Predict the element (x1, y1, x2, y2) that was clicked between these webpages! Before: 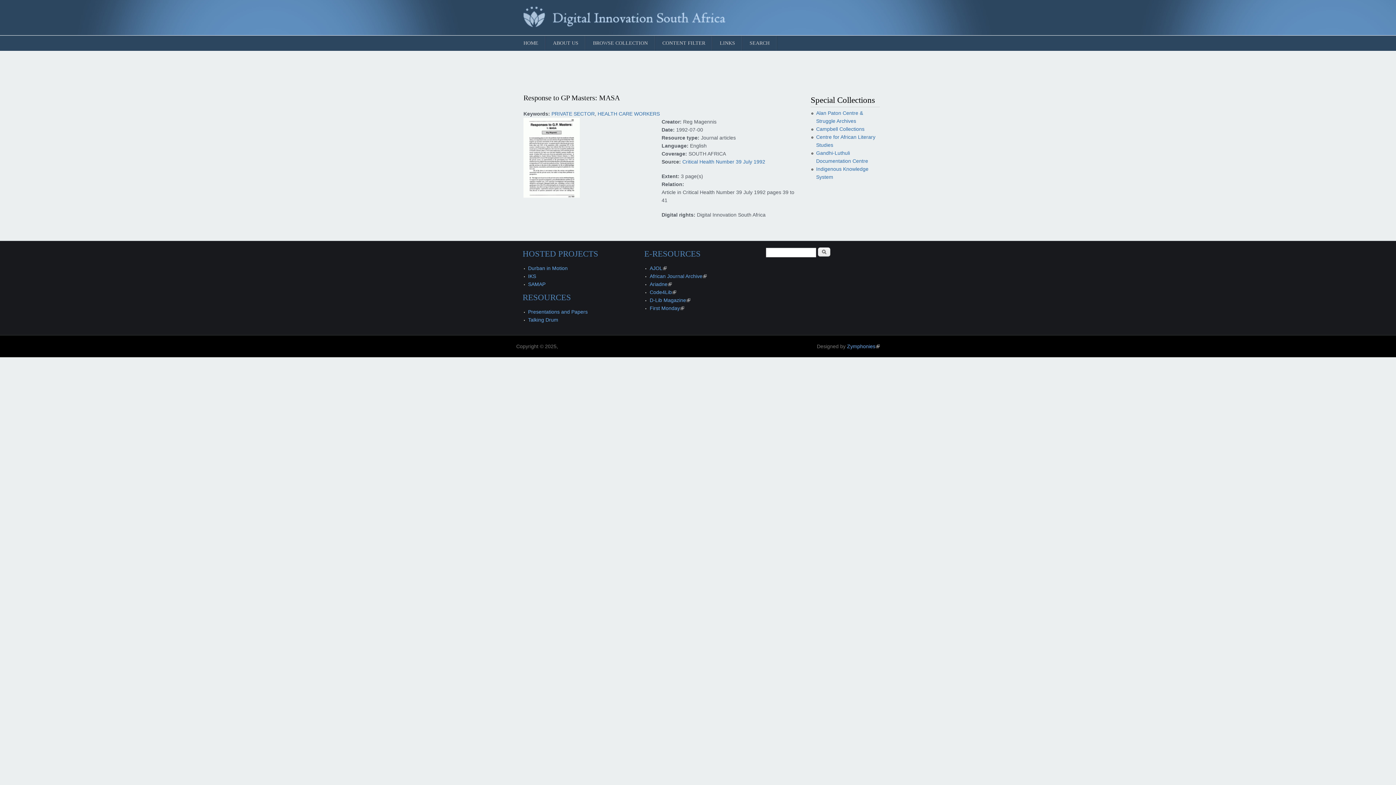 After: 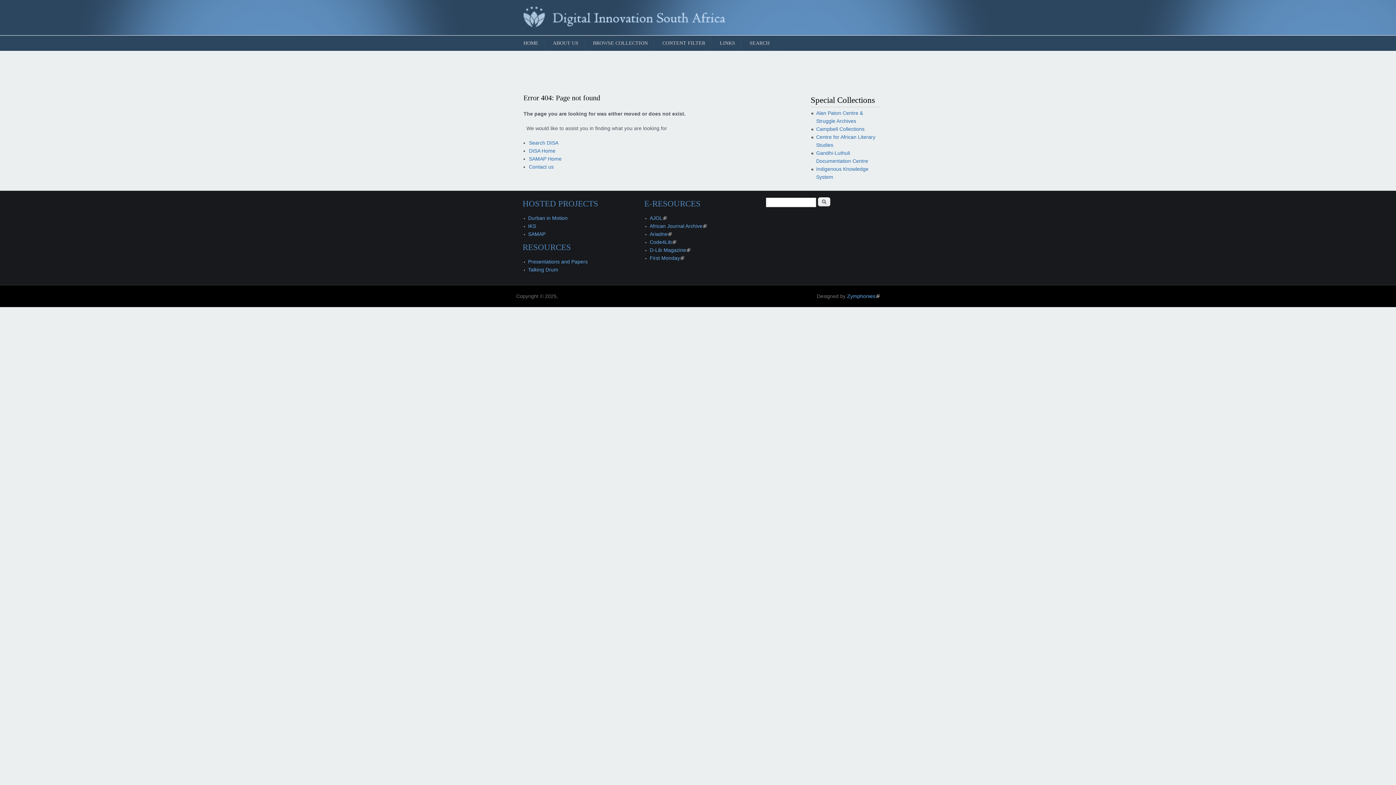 Action: bbox: (528, 265, 567, 271) label: Durban in Motion